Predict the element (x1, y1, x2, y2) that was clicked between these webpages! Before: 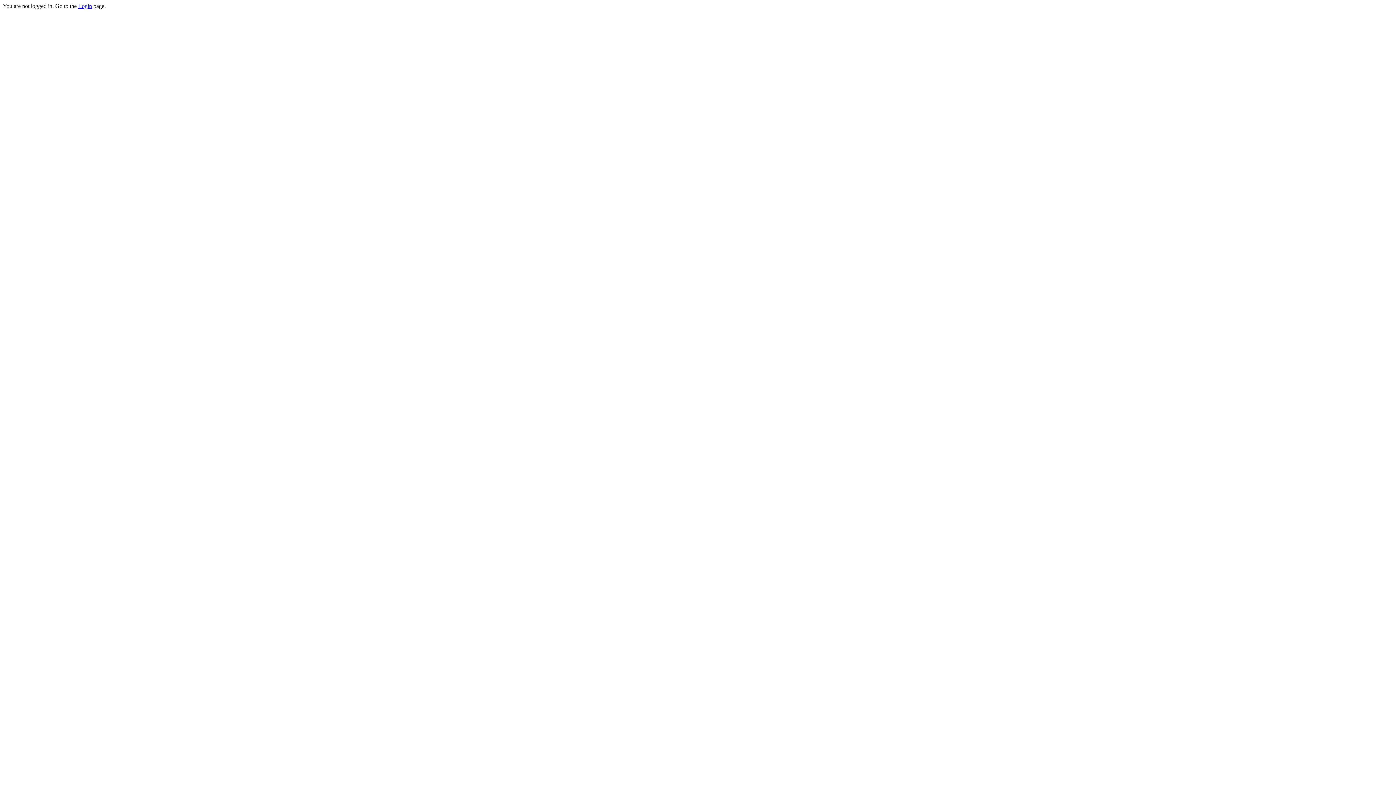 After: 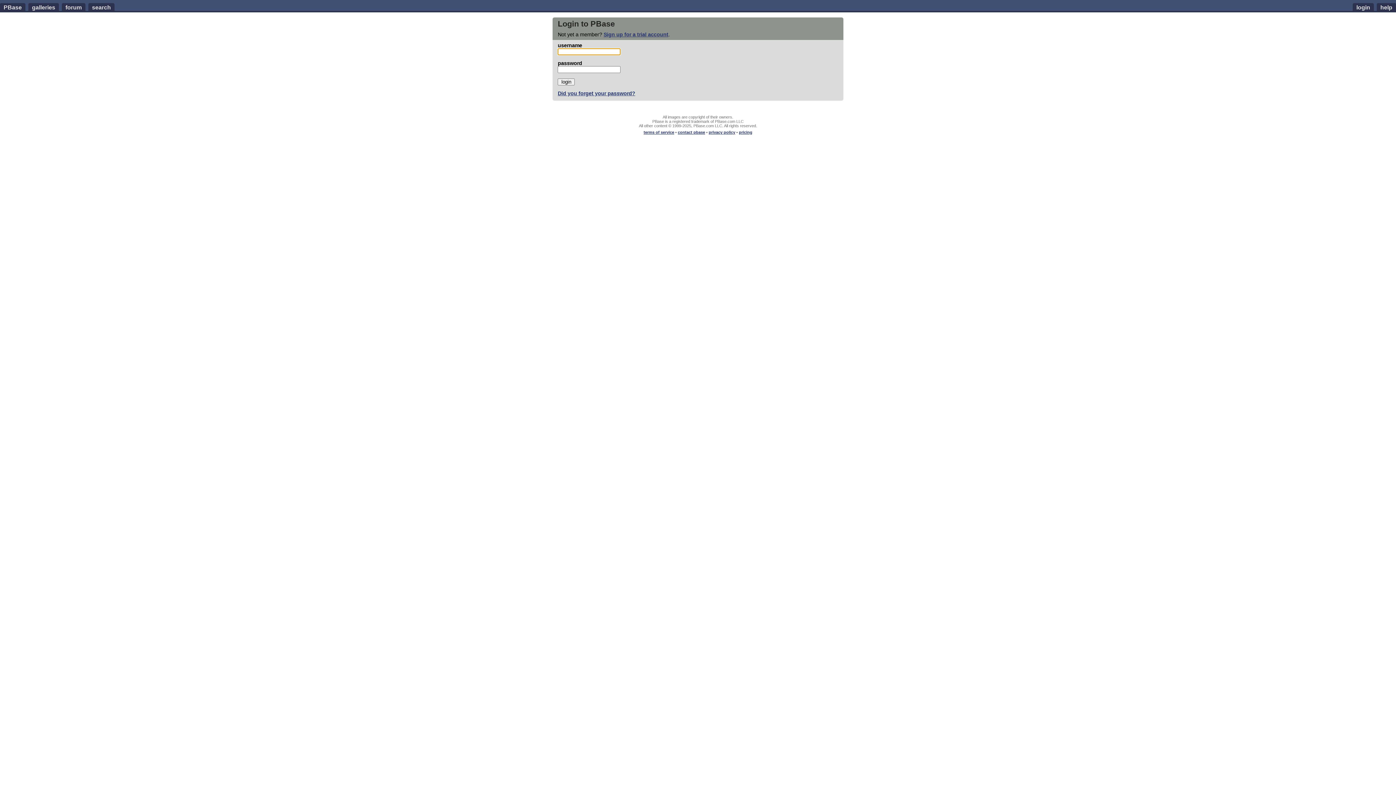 Action: bbox: (78, 2, 92, 9) label: Login